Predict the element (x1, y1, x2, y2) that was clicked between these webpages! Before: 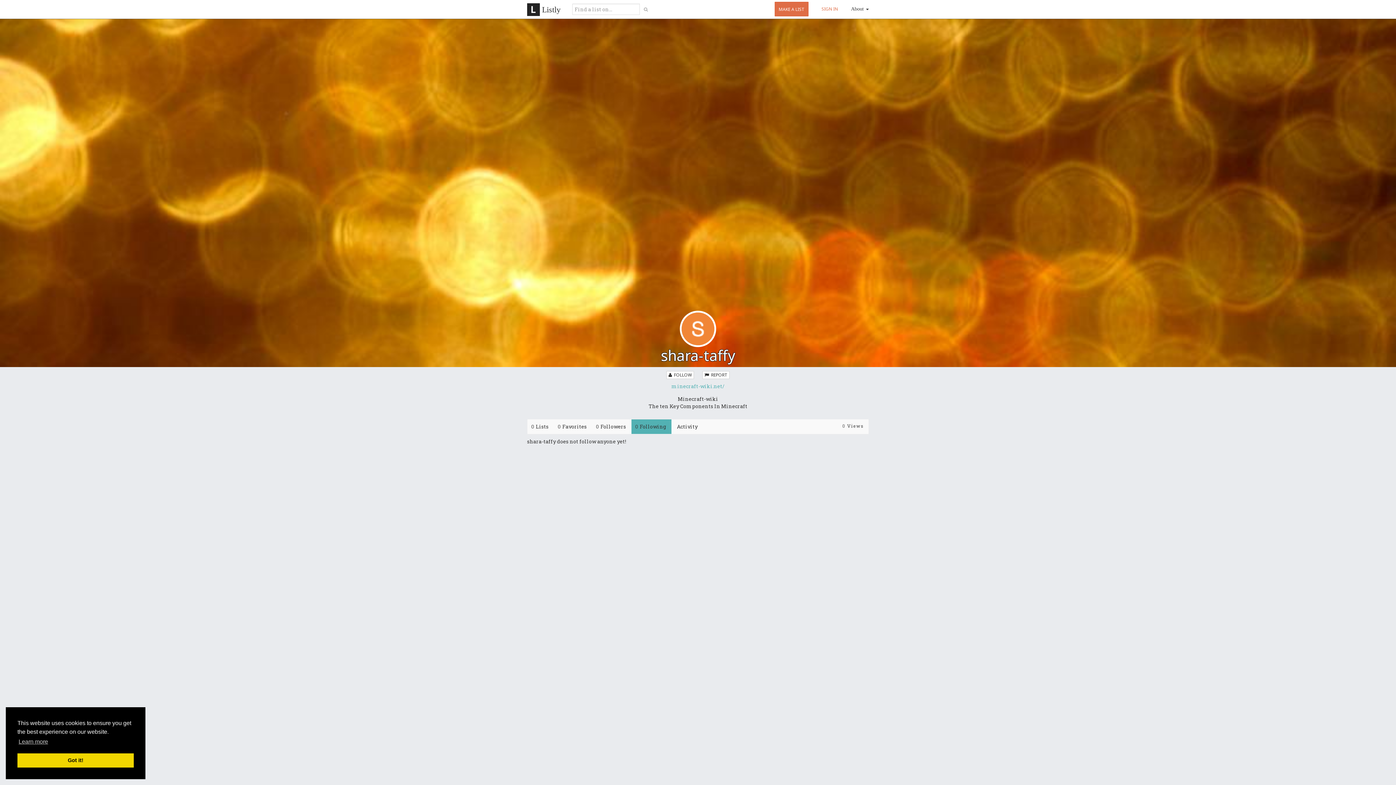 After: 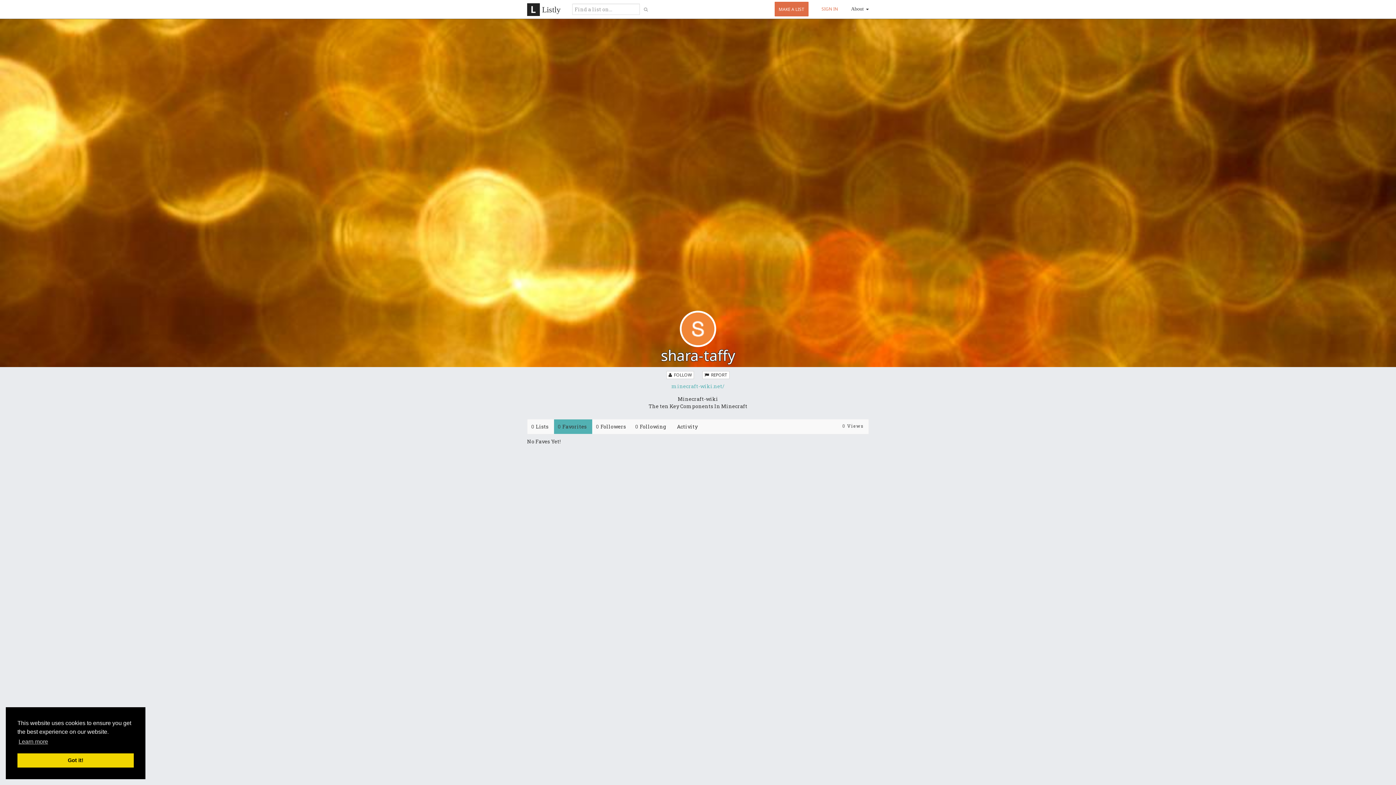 Action: bbox: (554, 419, 592, 434) label: 0Favorites